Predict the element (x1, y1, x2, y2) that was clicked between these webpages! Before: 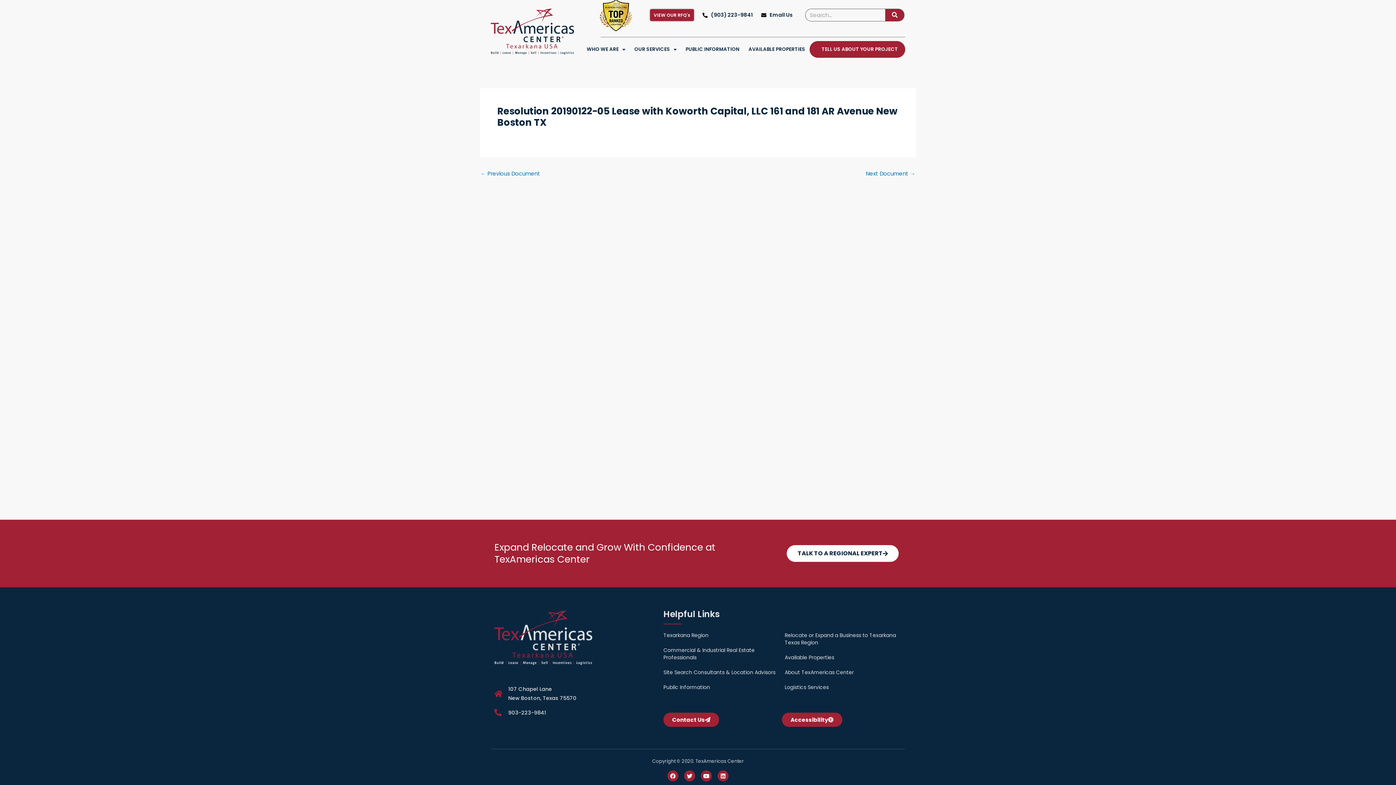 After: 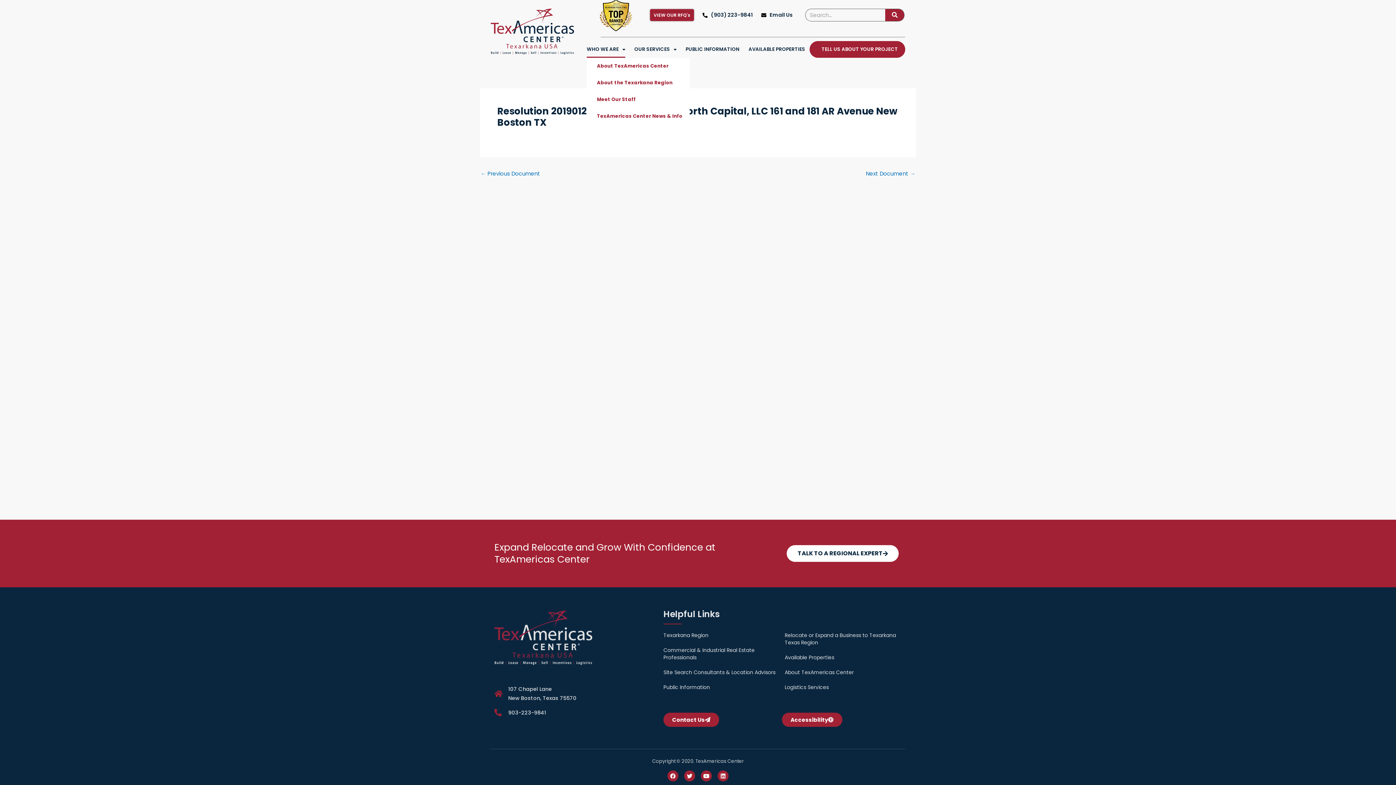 Action: bbox: (586, 41, 625, 57) label: WHO WE ARE